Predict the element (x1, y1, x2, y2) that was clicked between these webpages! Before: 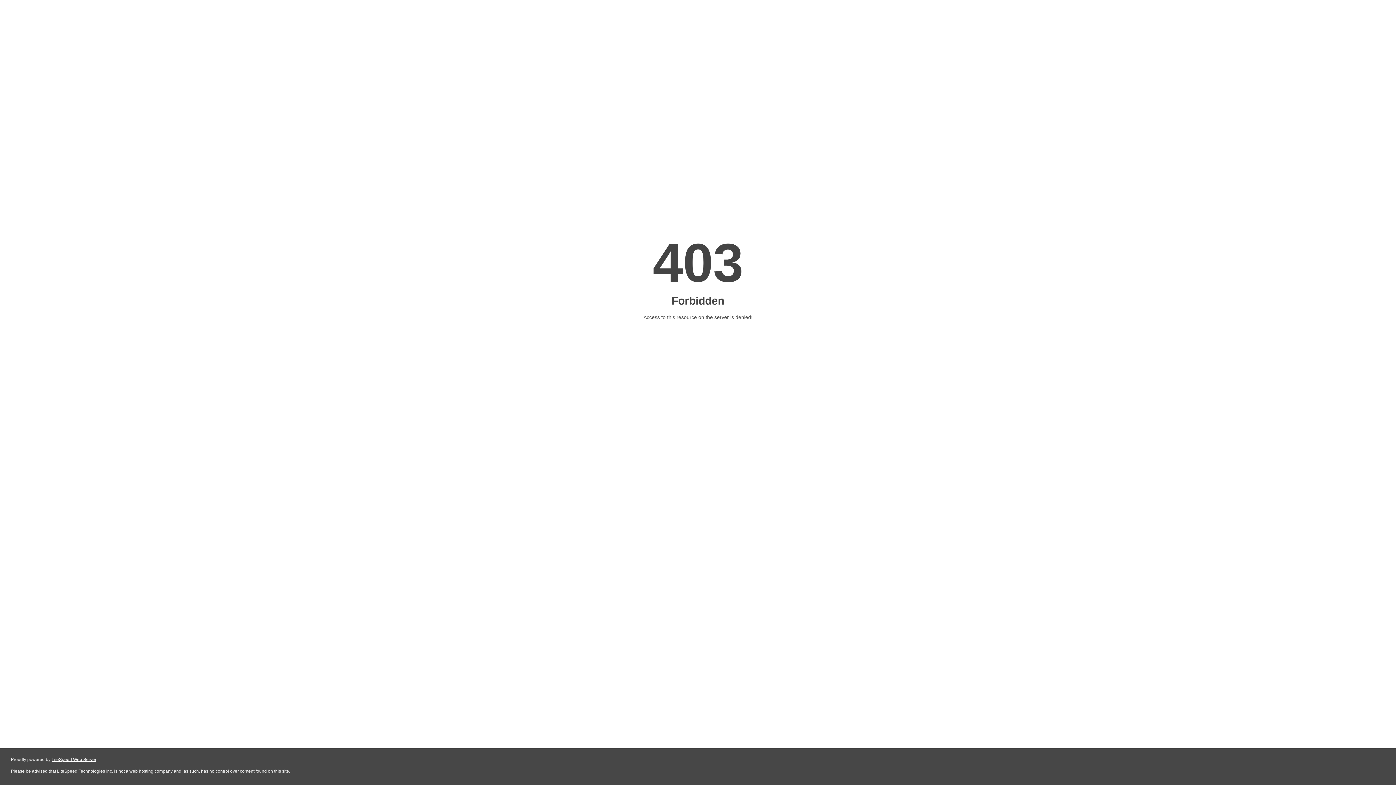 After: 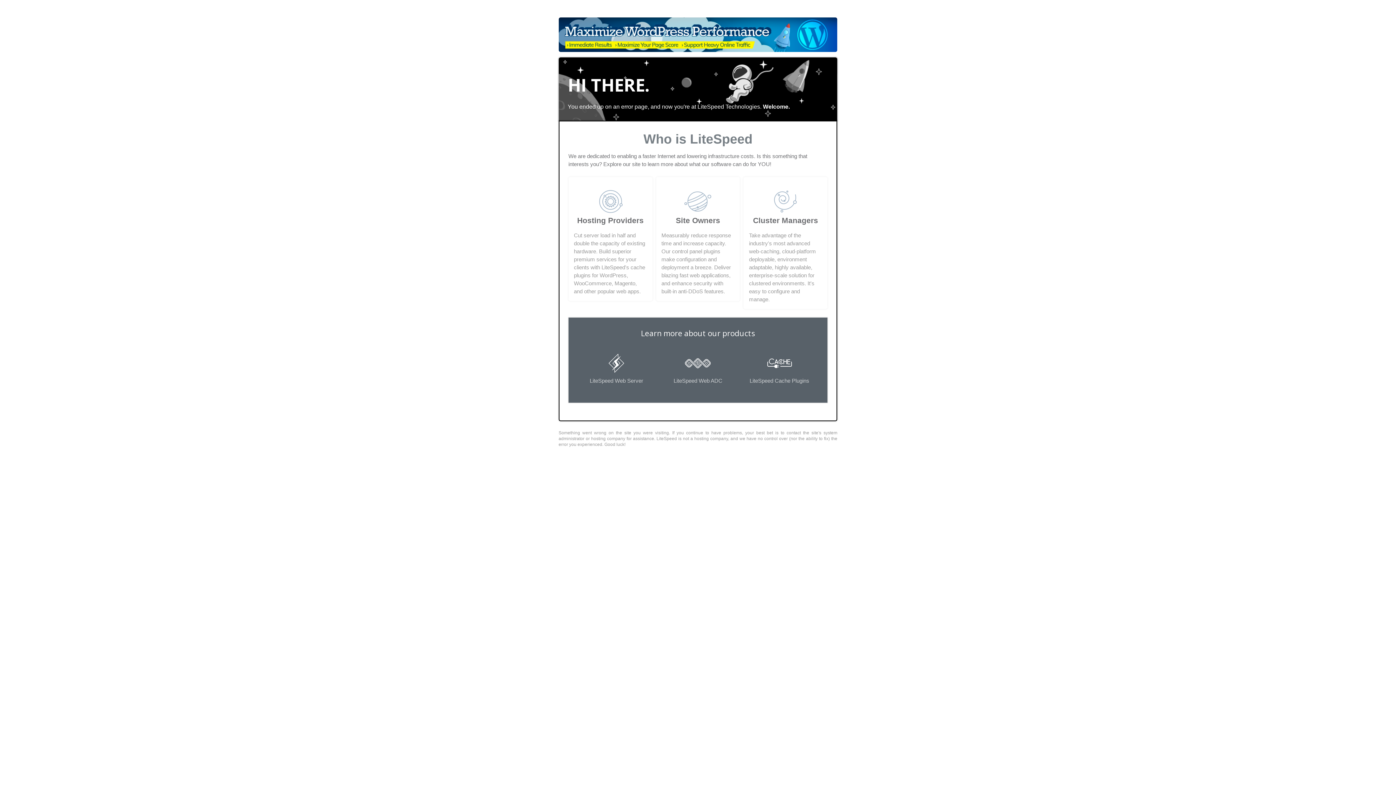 Action: label: LiteSpeed Web Server bbox: (51, 757, 96, 762)